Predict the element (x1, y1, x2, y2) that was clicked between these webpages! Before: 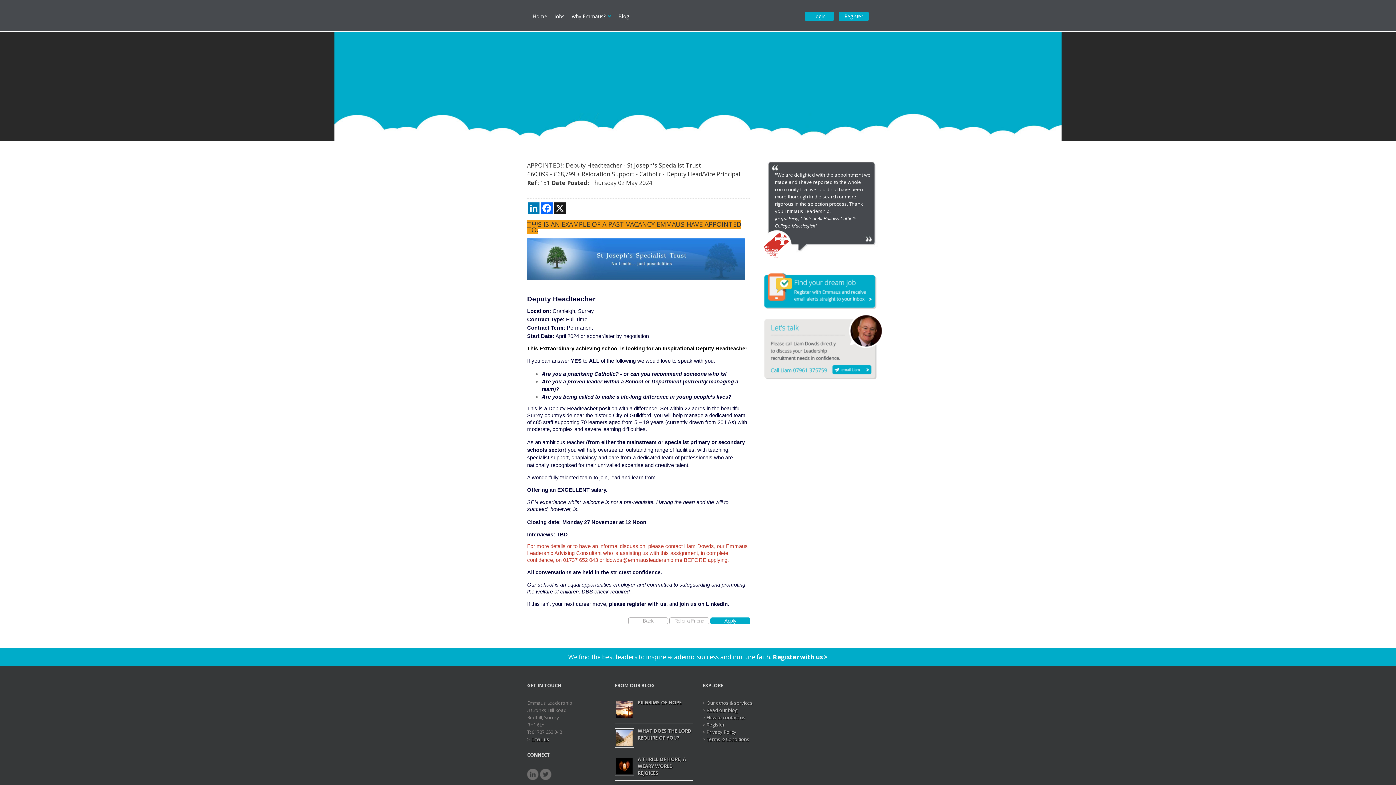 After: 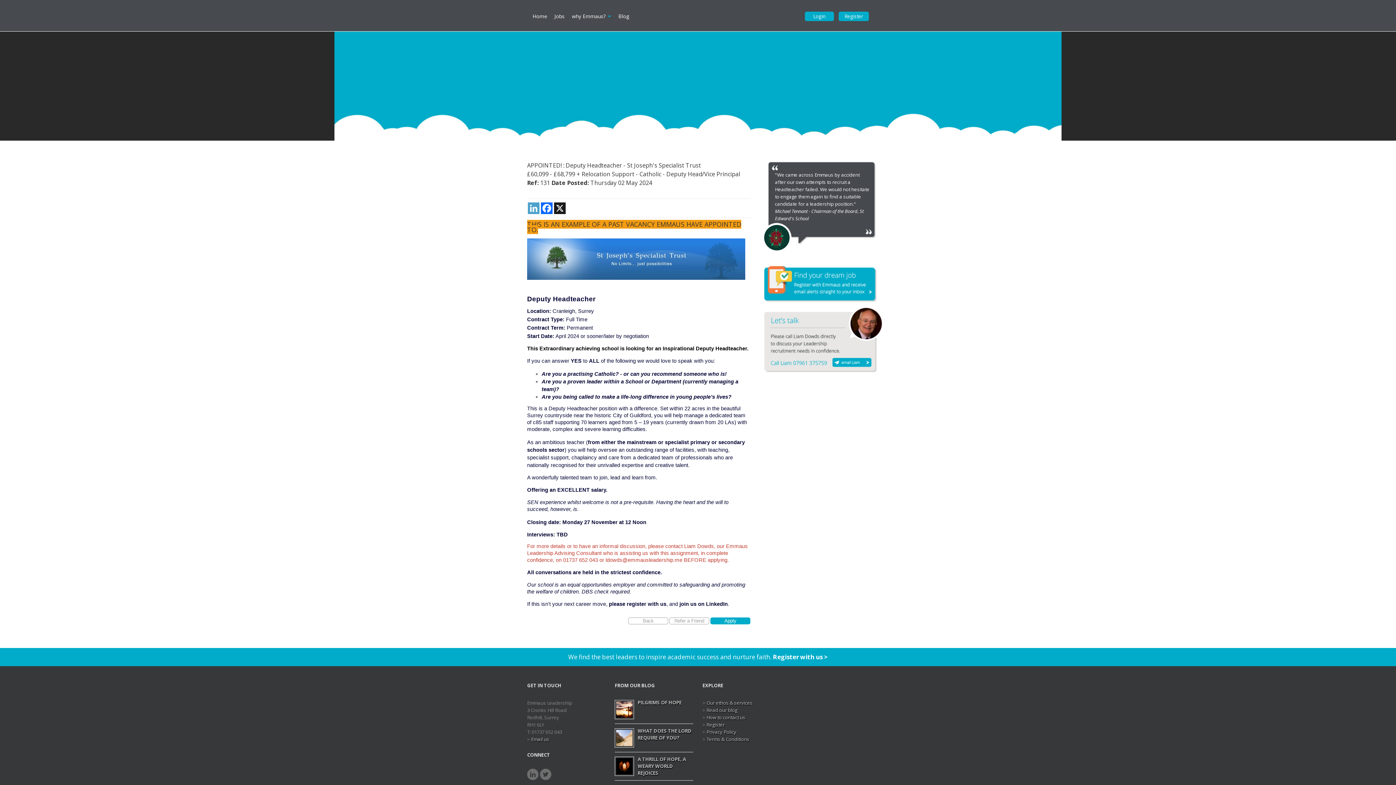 Action: bbox: (527, 202, 540, 214) label: LinkedIn